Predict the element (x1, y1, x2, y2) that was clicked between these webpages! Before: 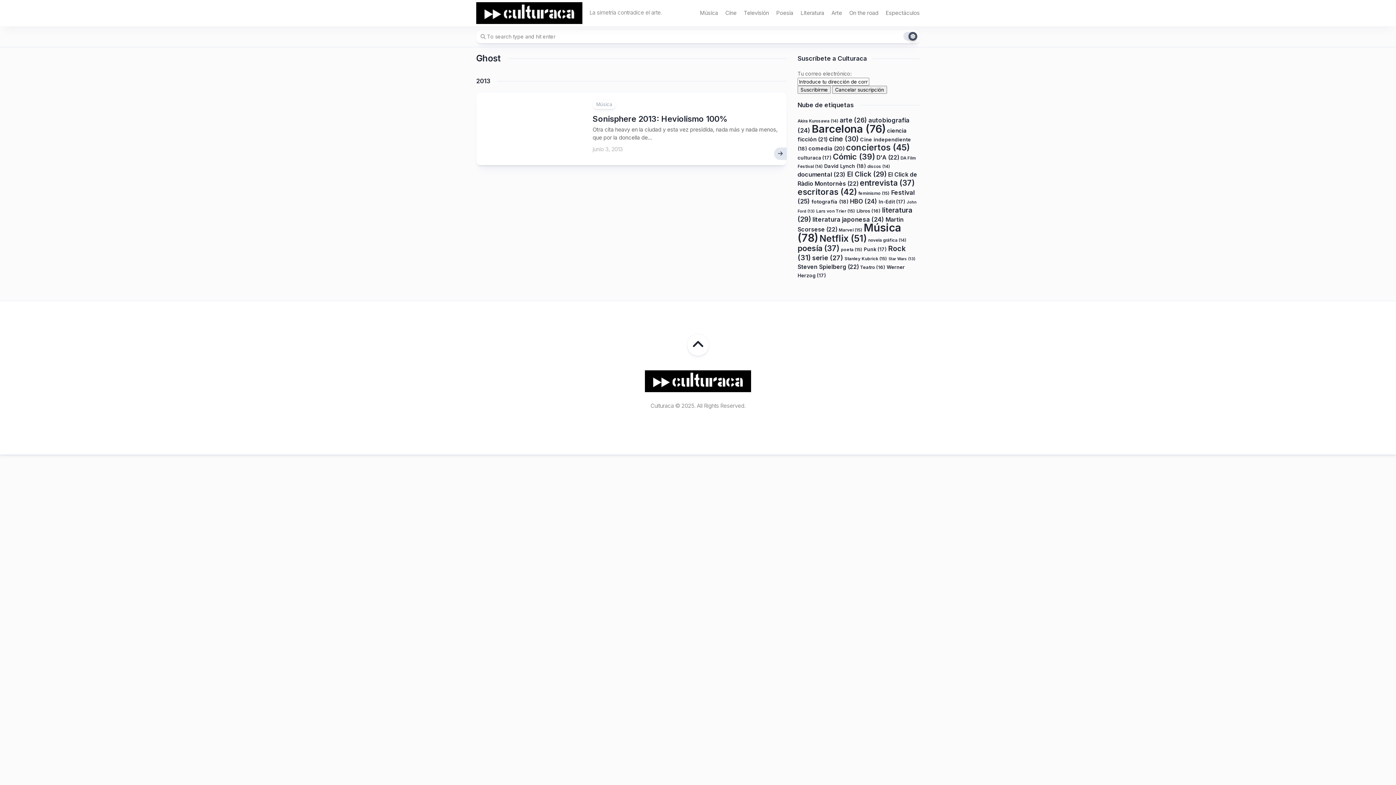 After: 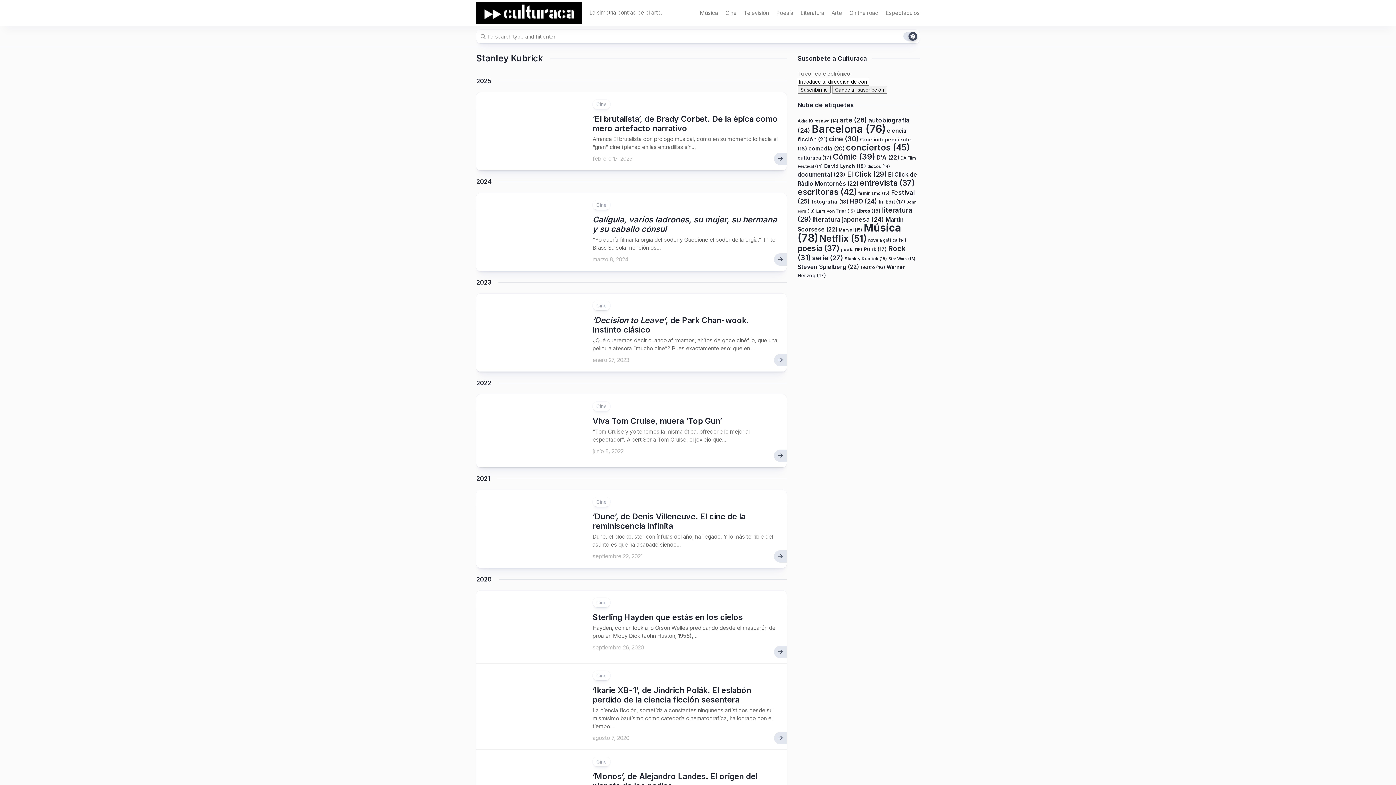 Action: label: Stanley Kubrick (15 elementos) bbox: (844, 256, 887, 261)